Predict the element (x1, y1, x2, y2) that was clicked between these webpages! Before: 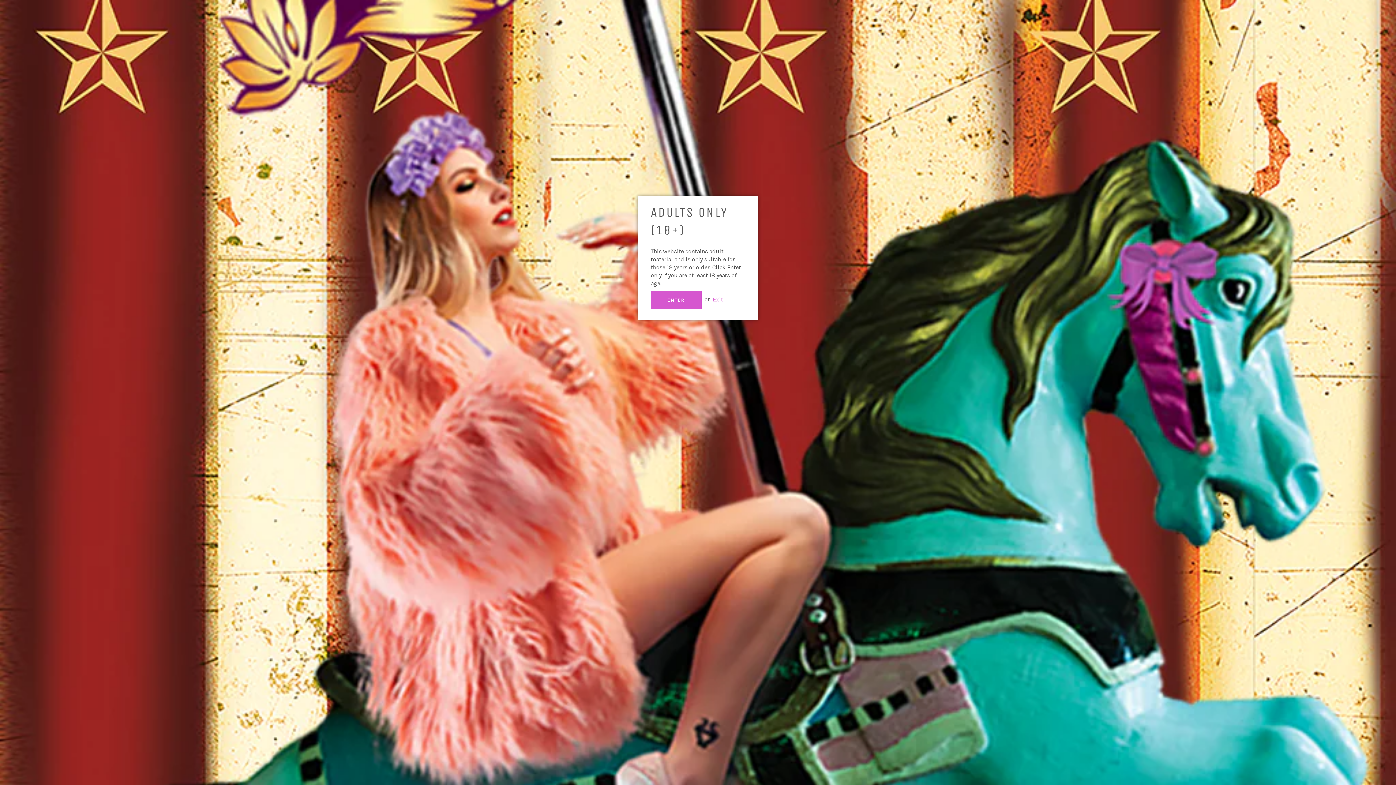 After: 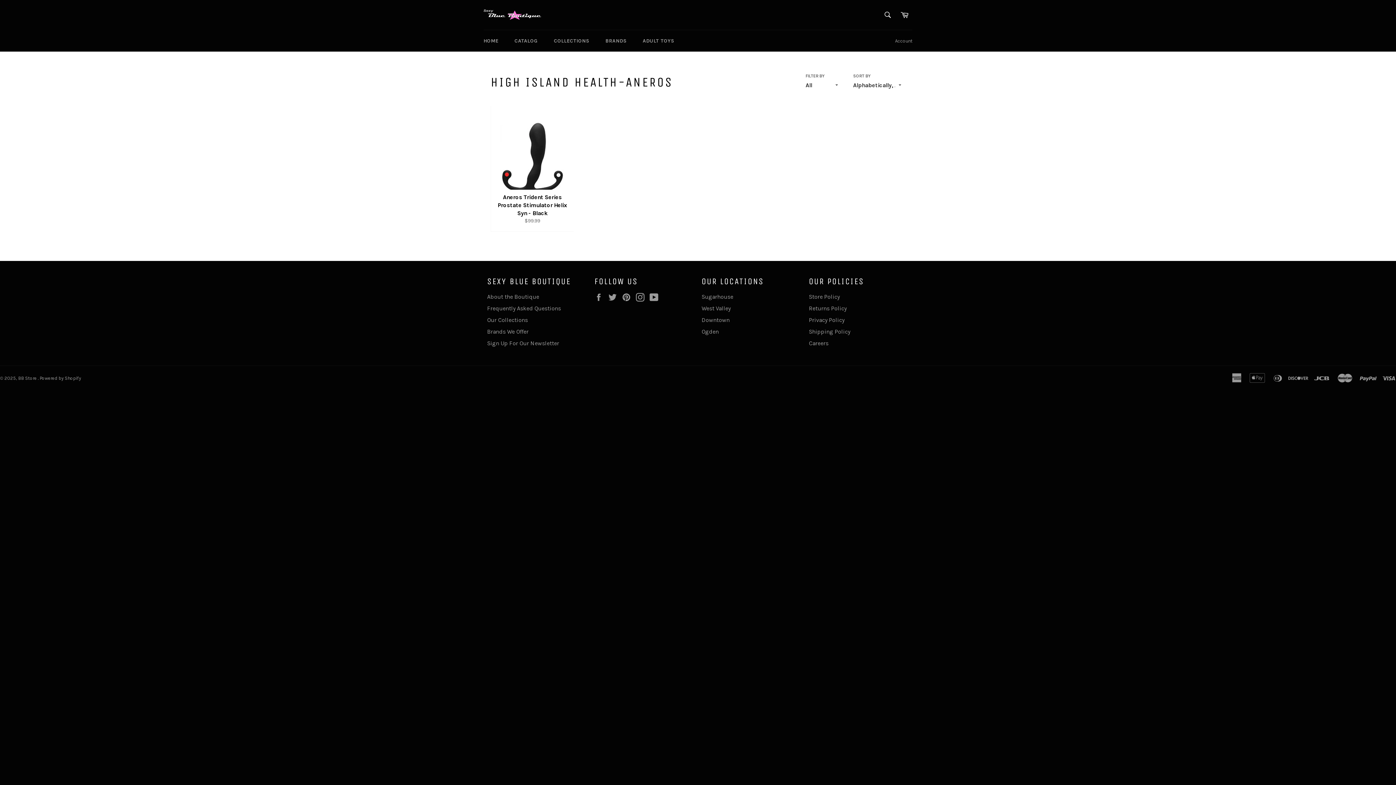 Action: bbox: (650, 291, 701, 308) label: ENTER